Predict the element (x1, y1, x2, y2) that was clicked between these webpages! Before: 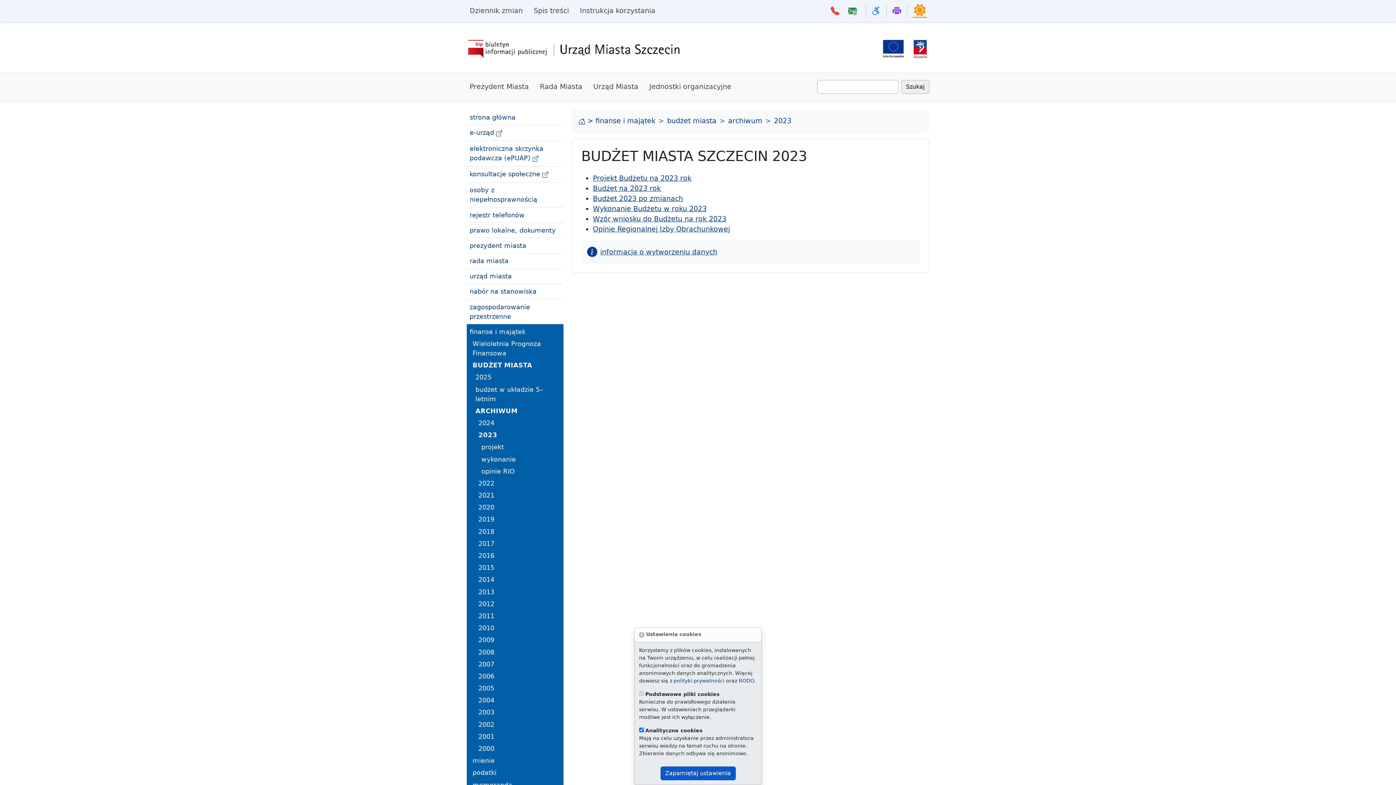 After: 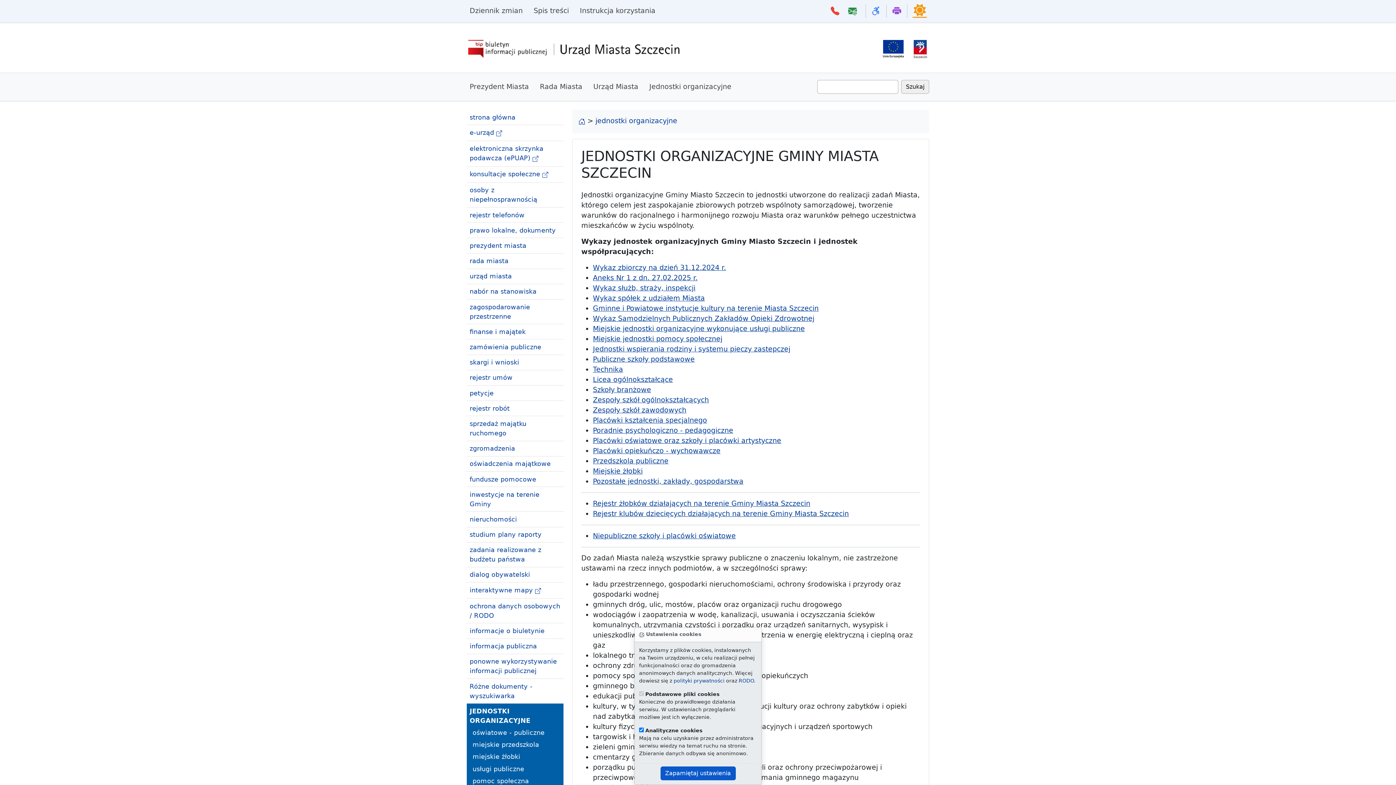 Action: label: Jednostki organizacyjne bbox: (646, 78, 739, 94)